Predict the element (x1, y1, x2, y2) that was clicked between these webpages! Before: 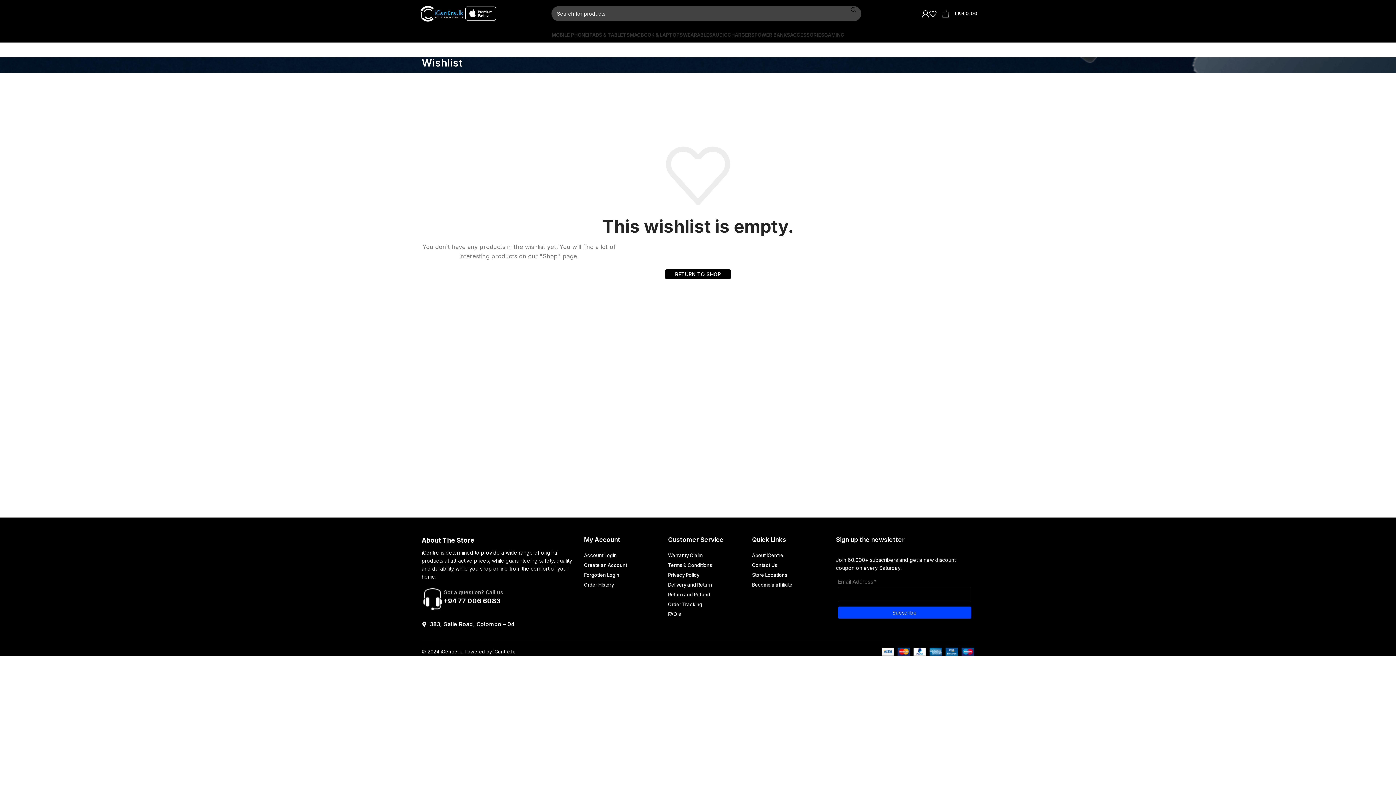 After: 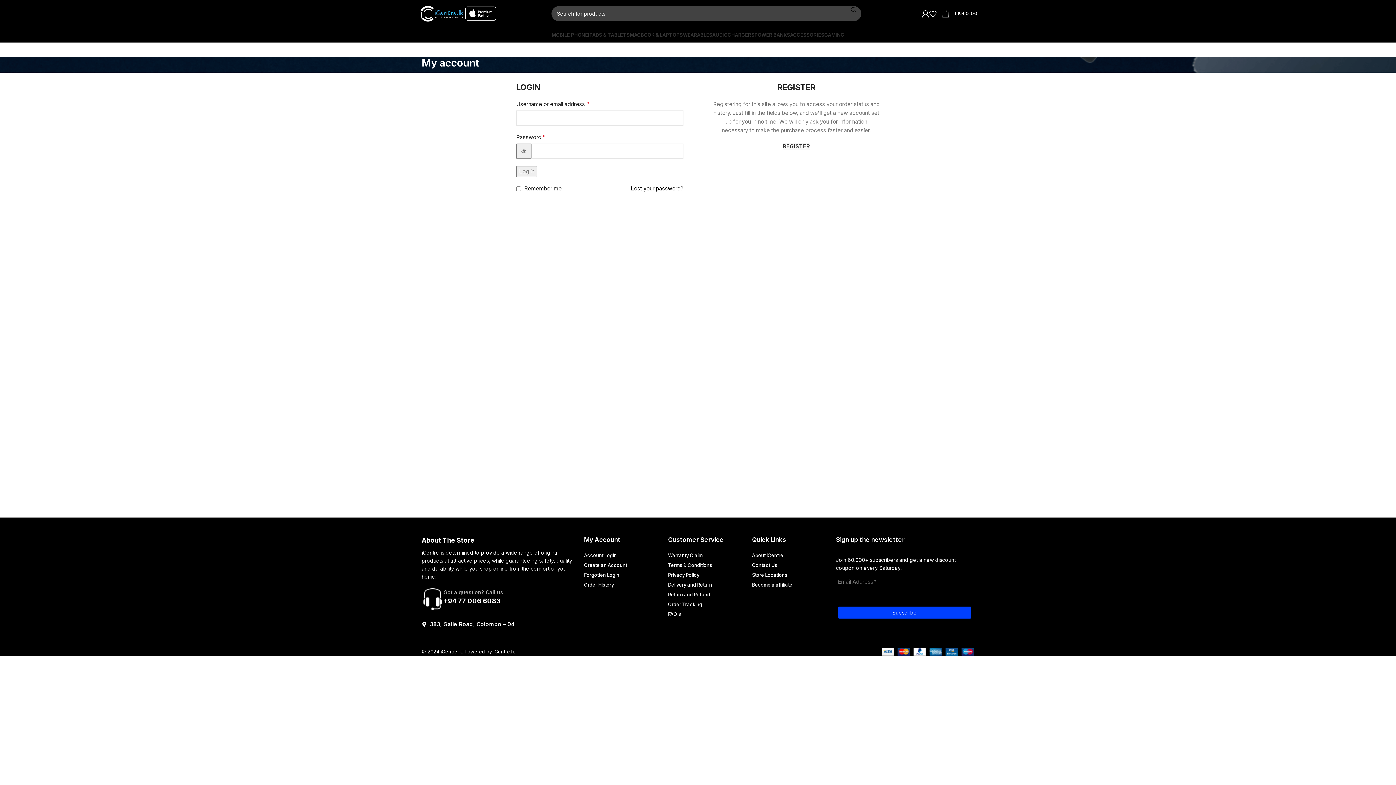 Action: bbox: (584, 552, 660, 559) label: Account Login